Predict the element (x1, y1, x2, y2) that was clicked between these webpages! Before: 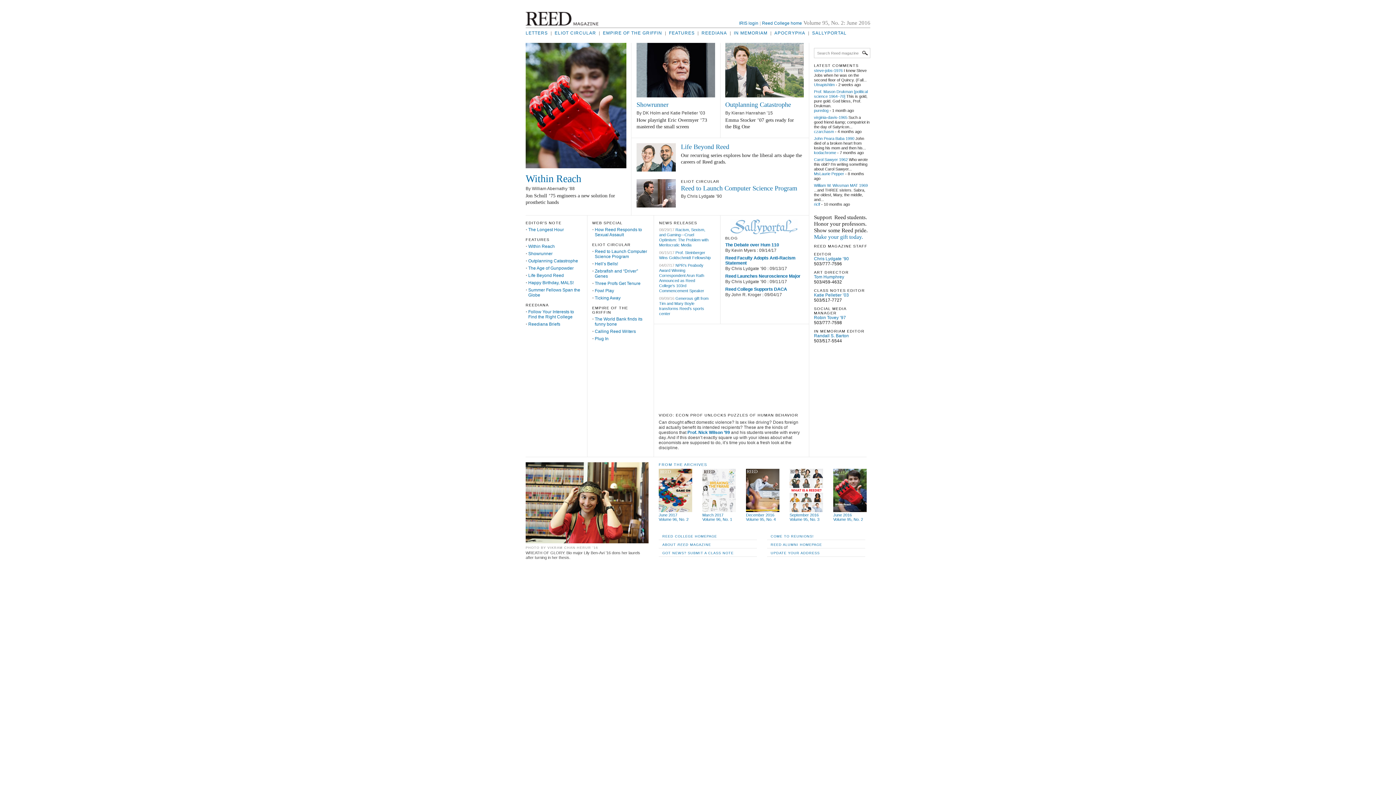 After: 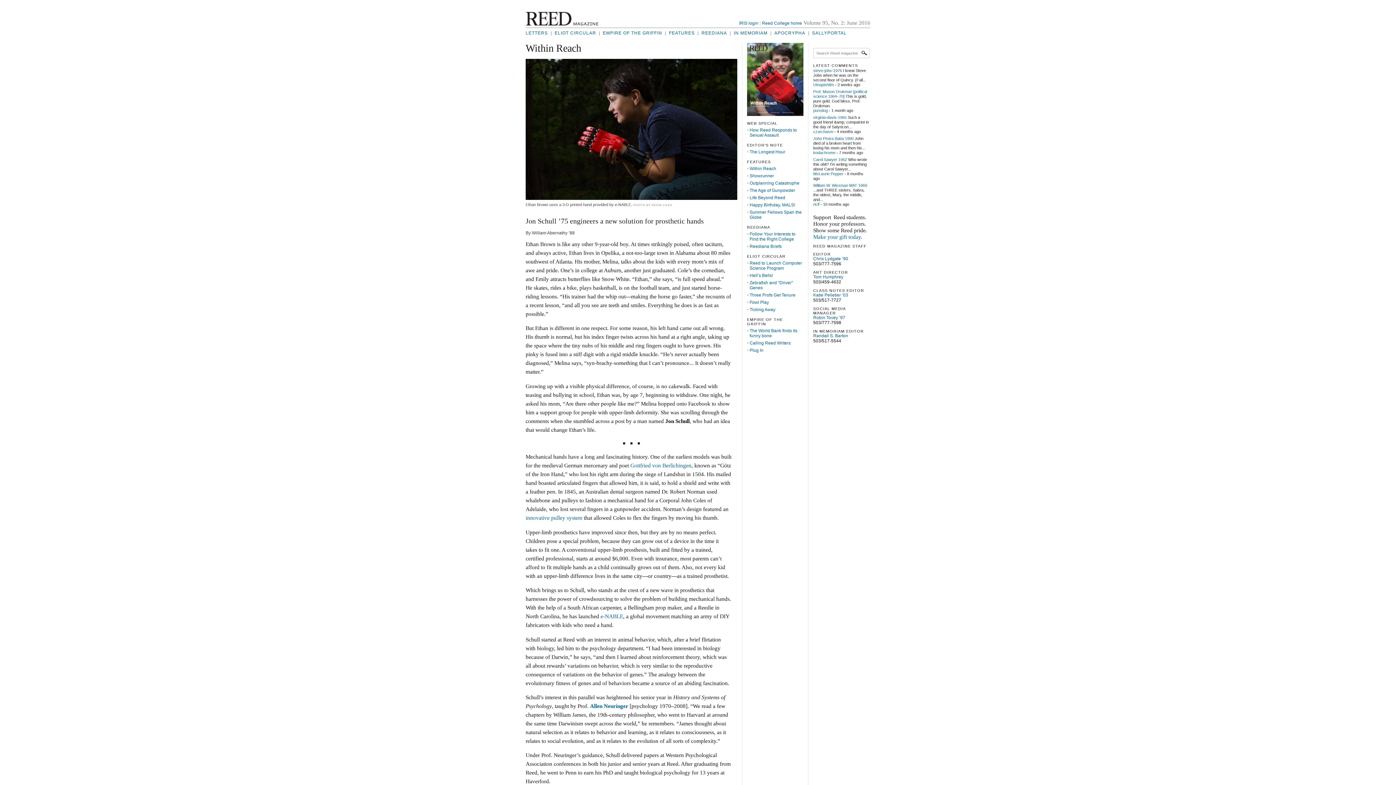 Action: bbox: (528, 244, 554, 249) label: Within Reach